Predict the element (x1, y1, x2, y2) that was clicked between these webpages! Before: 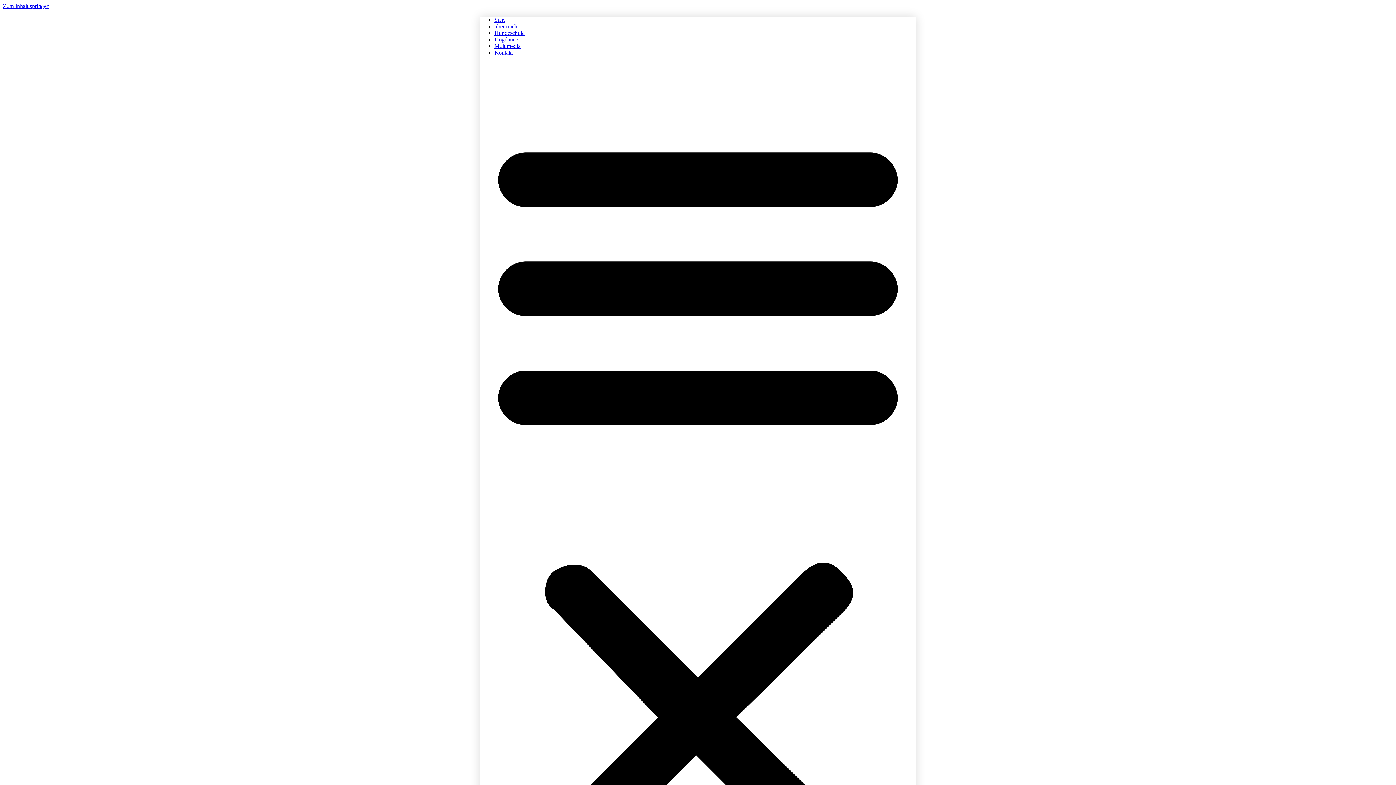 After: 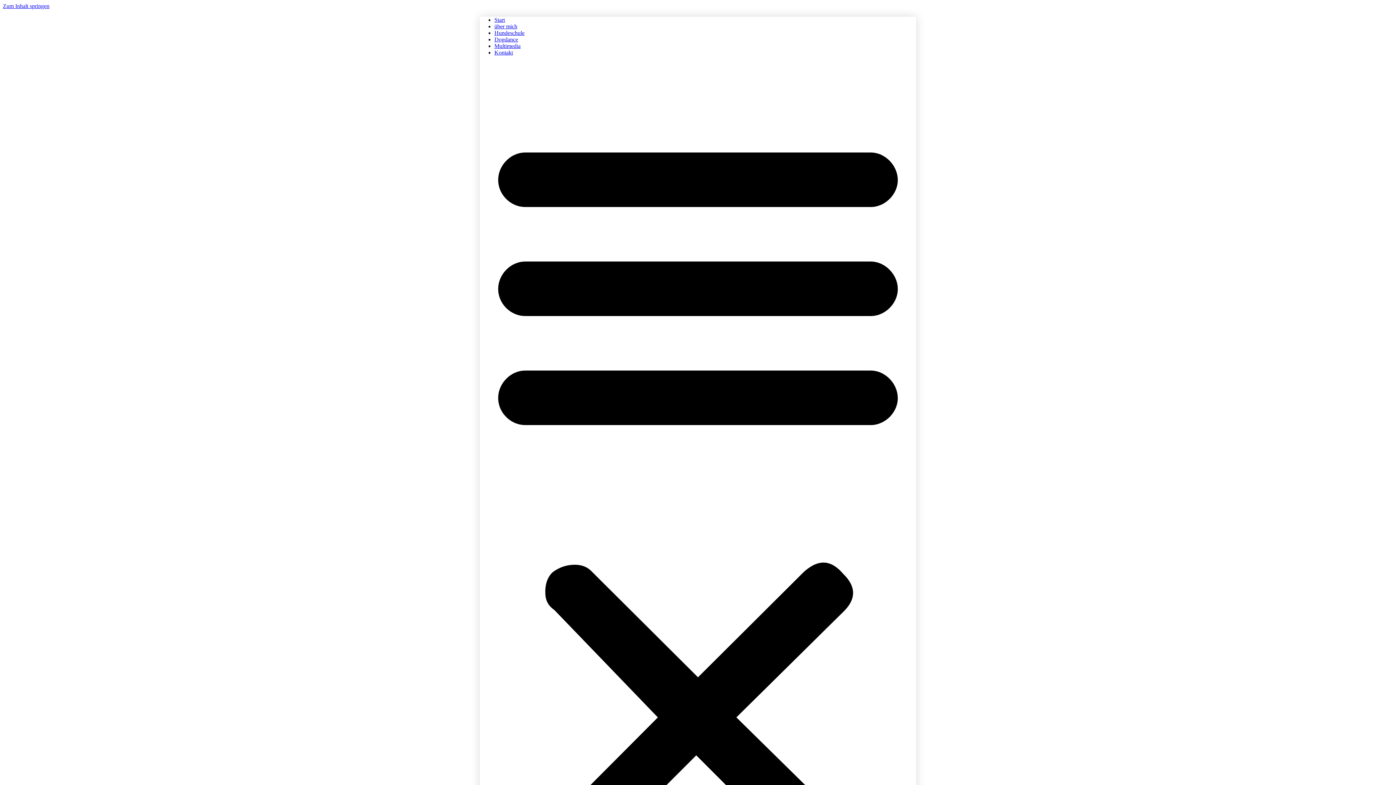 Action: label: Kontakt bbox: (494, 49, 513, 55)